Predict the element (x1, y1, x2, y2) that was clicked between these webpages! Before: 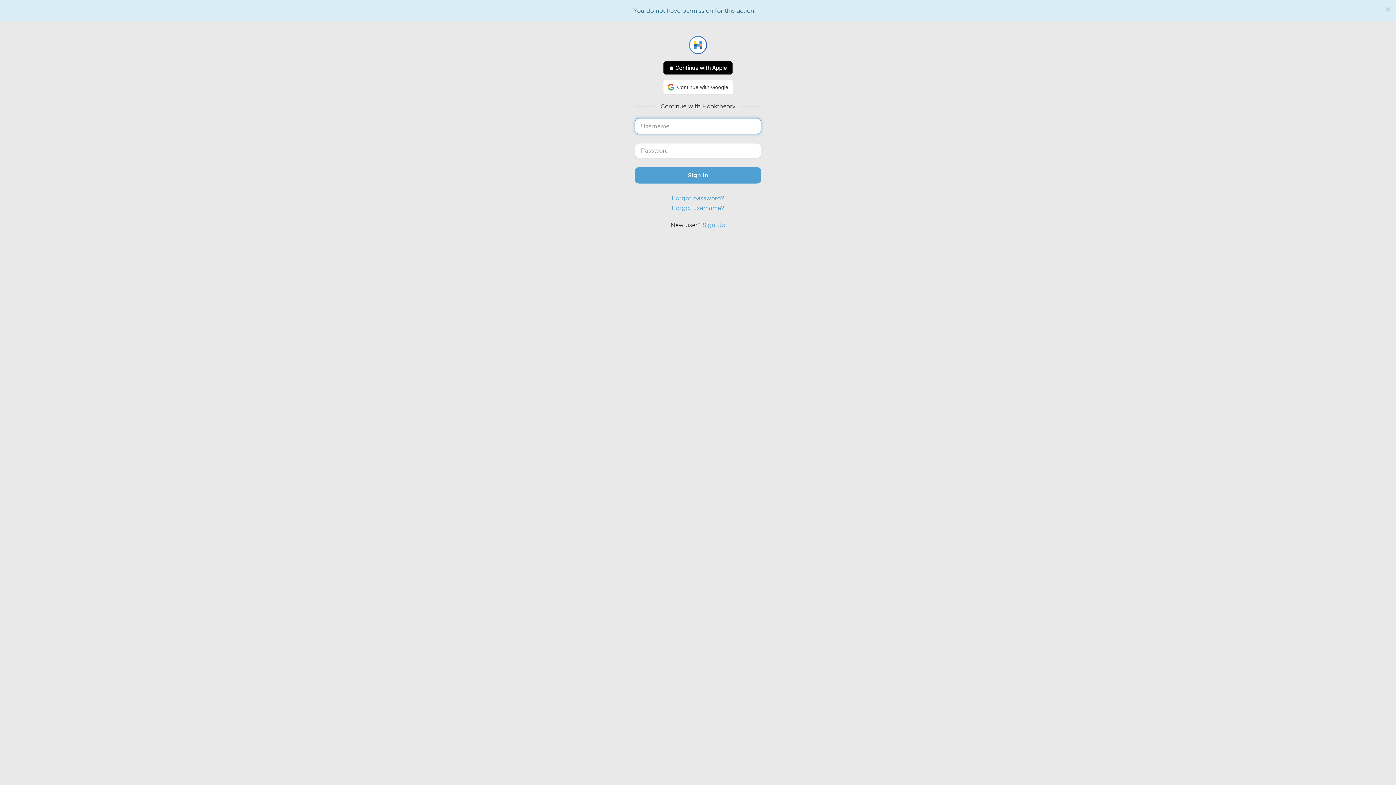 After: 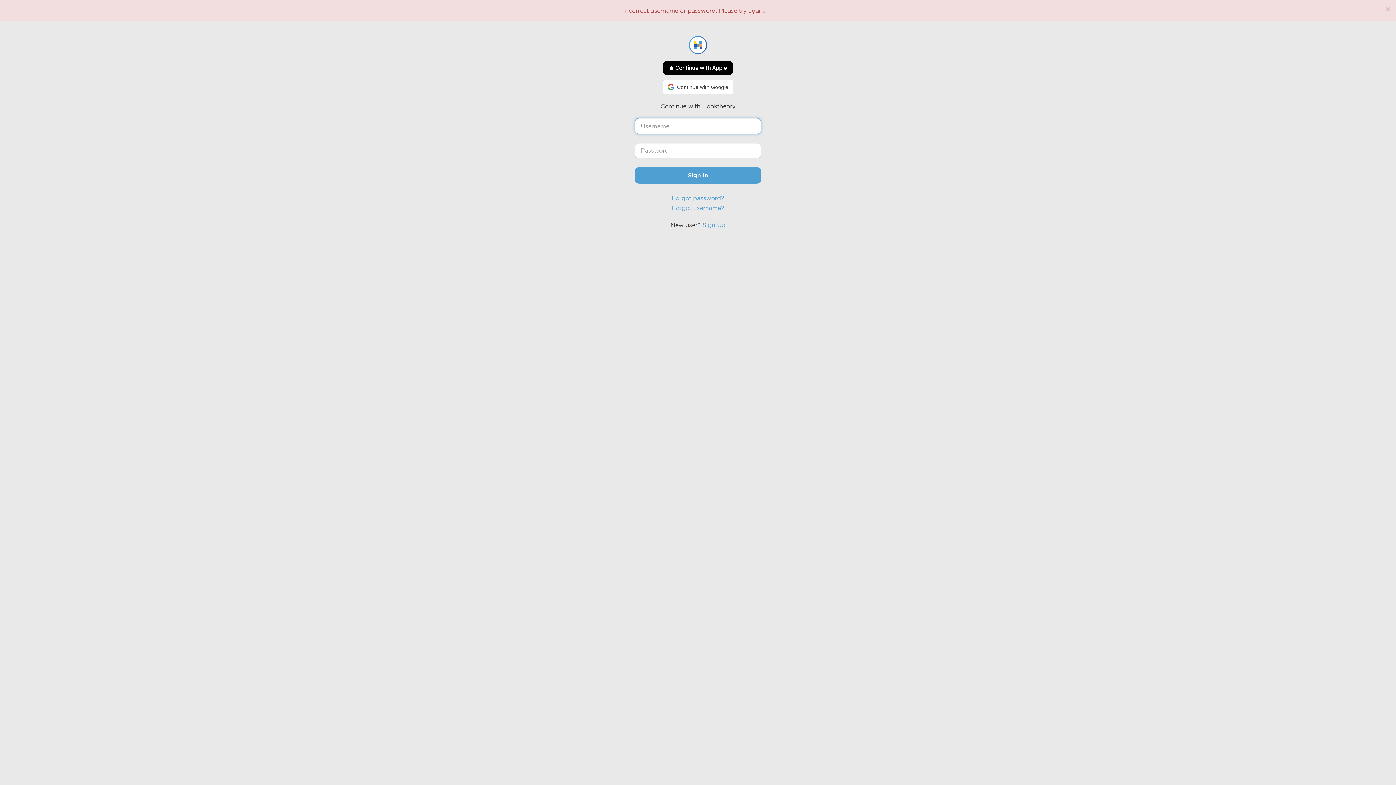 Action: label: Sign In bbox: (634, 167, 761, 183)